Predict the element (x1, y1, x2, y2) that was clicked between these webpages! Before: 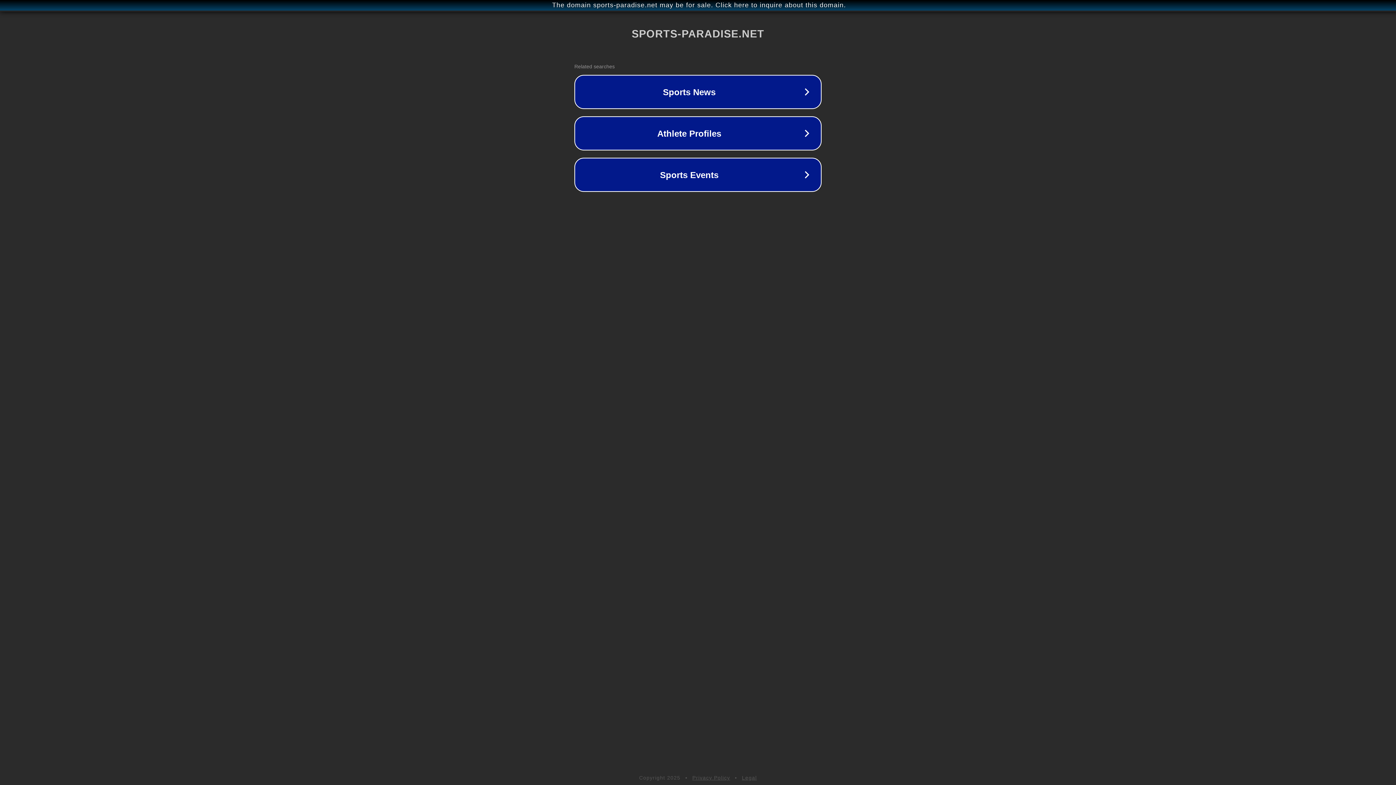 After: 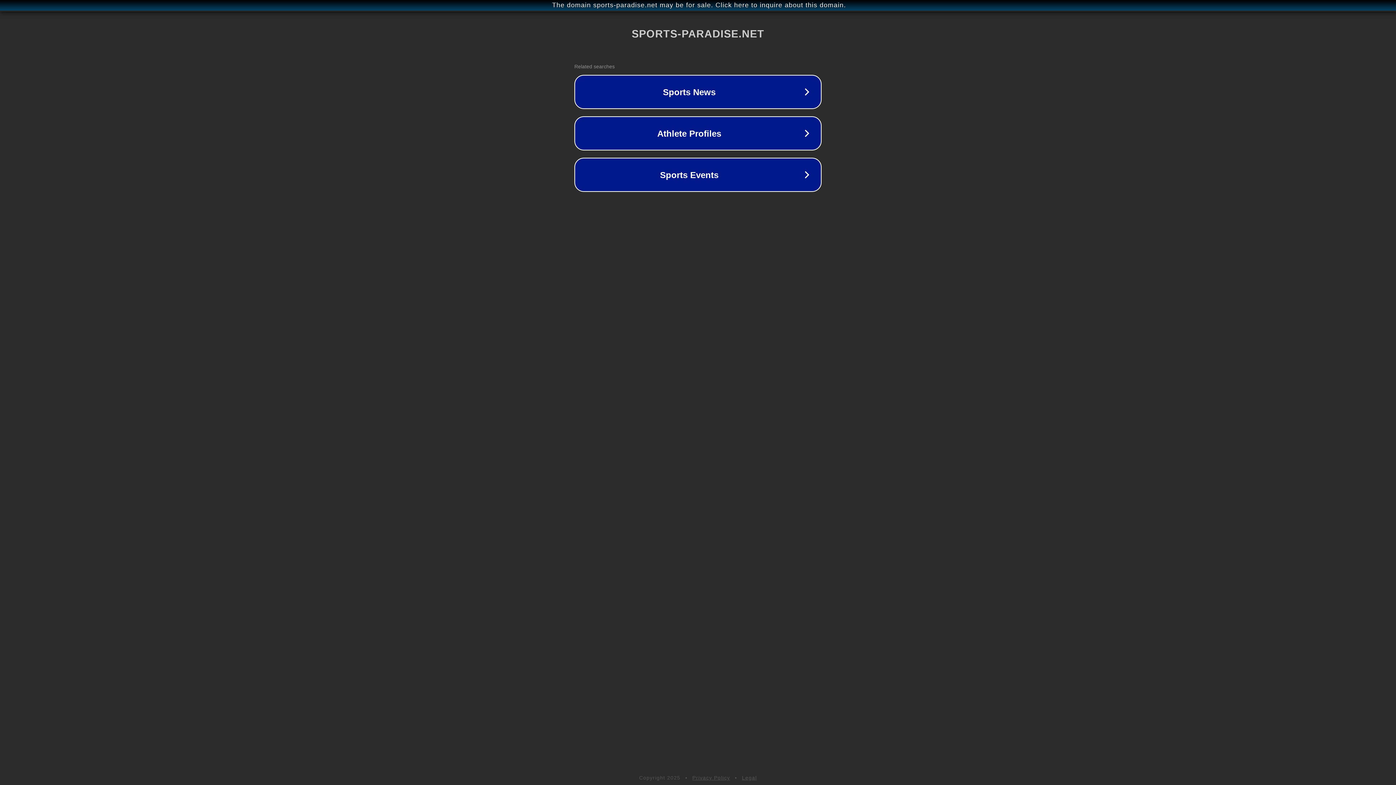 Action: bbox: (692, 775, 730, 781) label: Privacy Policy